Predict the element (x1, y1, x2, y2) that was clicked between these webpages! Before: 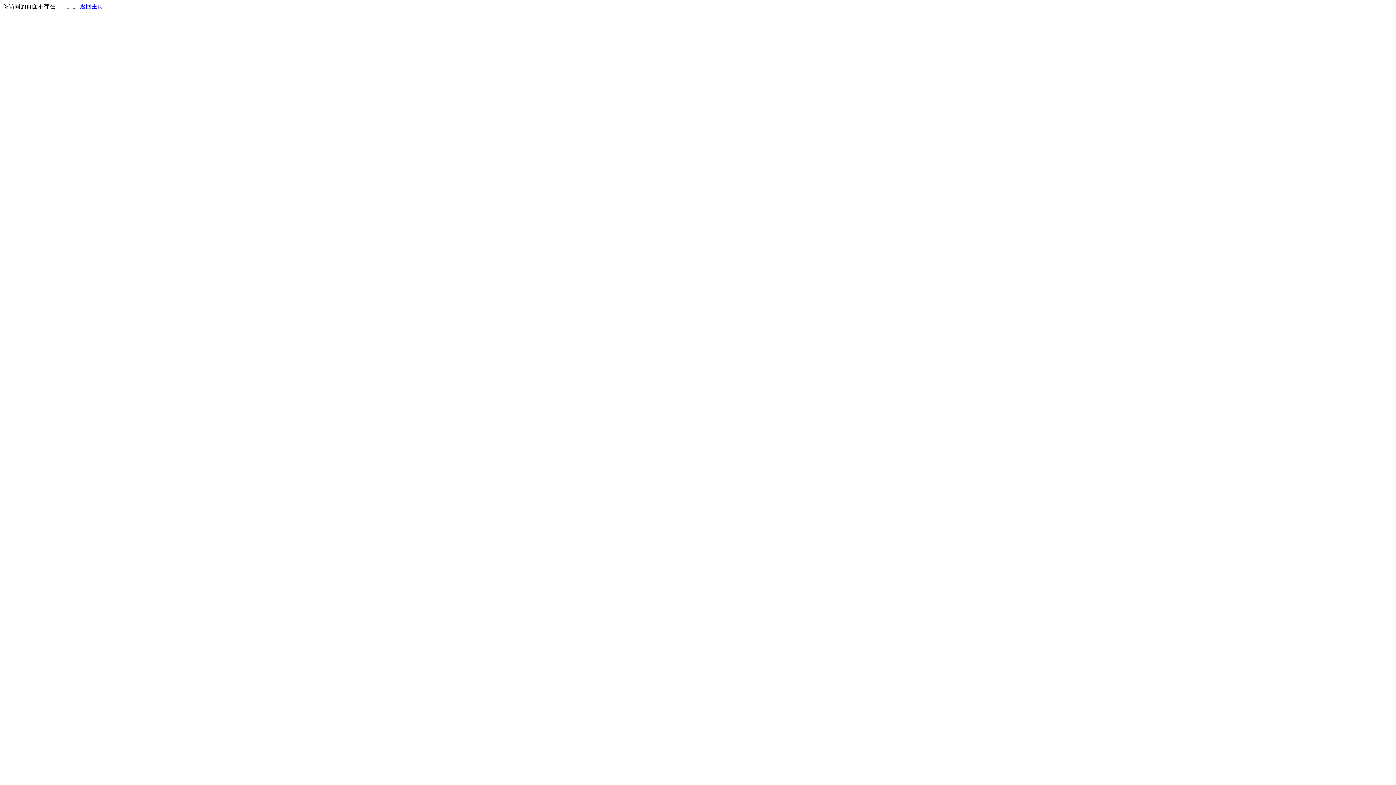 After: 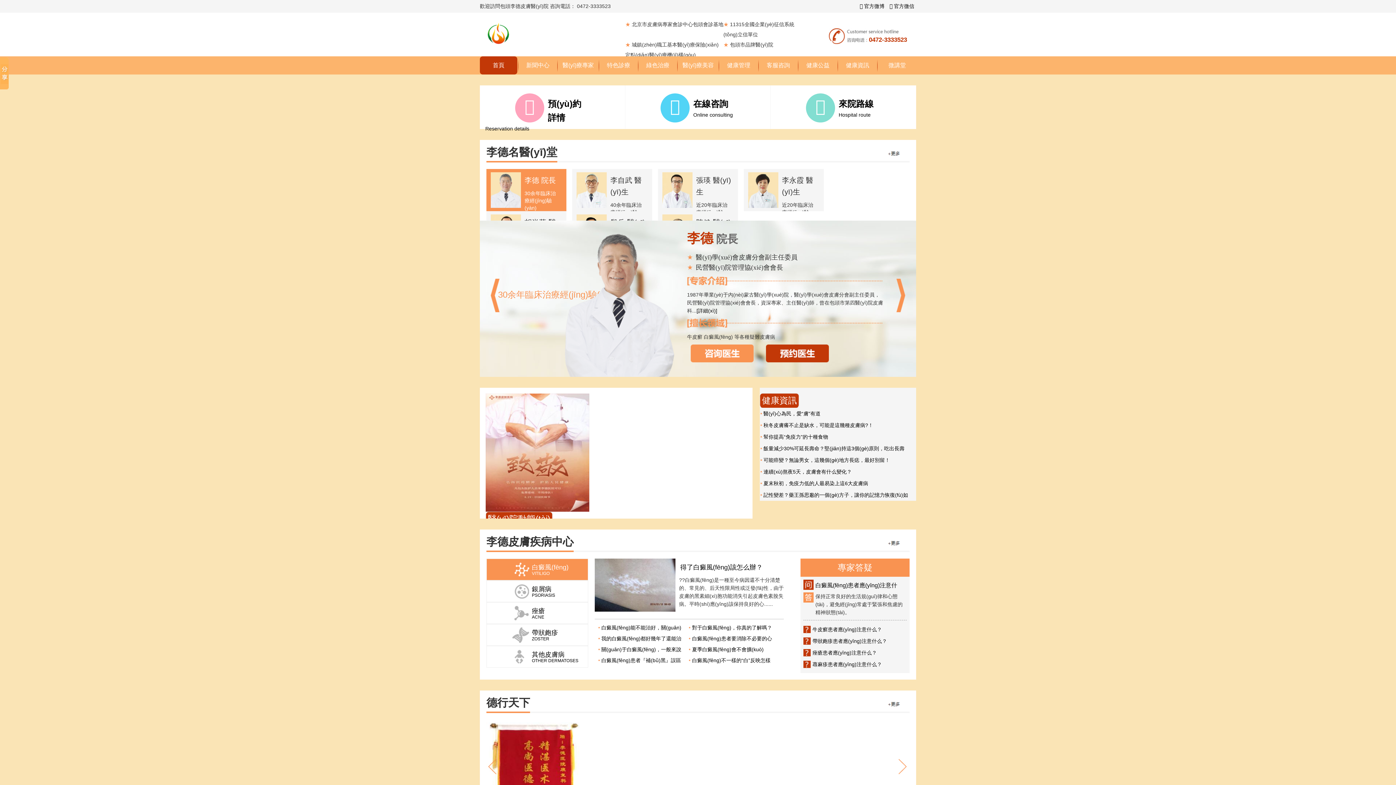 Action: bbox: (80, 3, 103, 9) label: 返回主页